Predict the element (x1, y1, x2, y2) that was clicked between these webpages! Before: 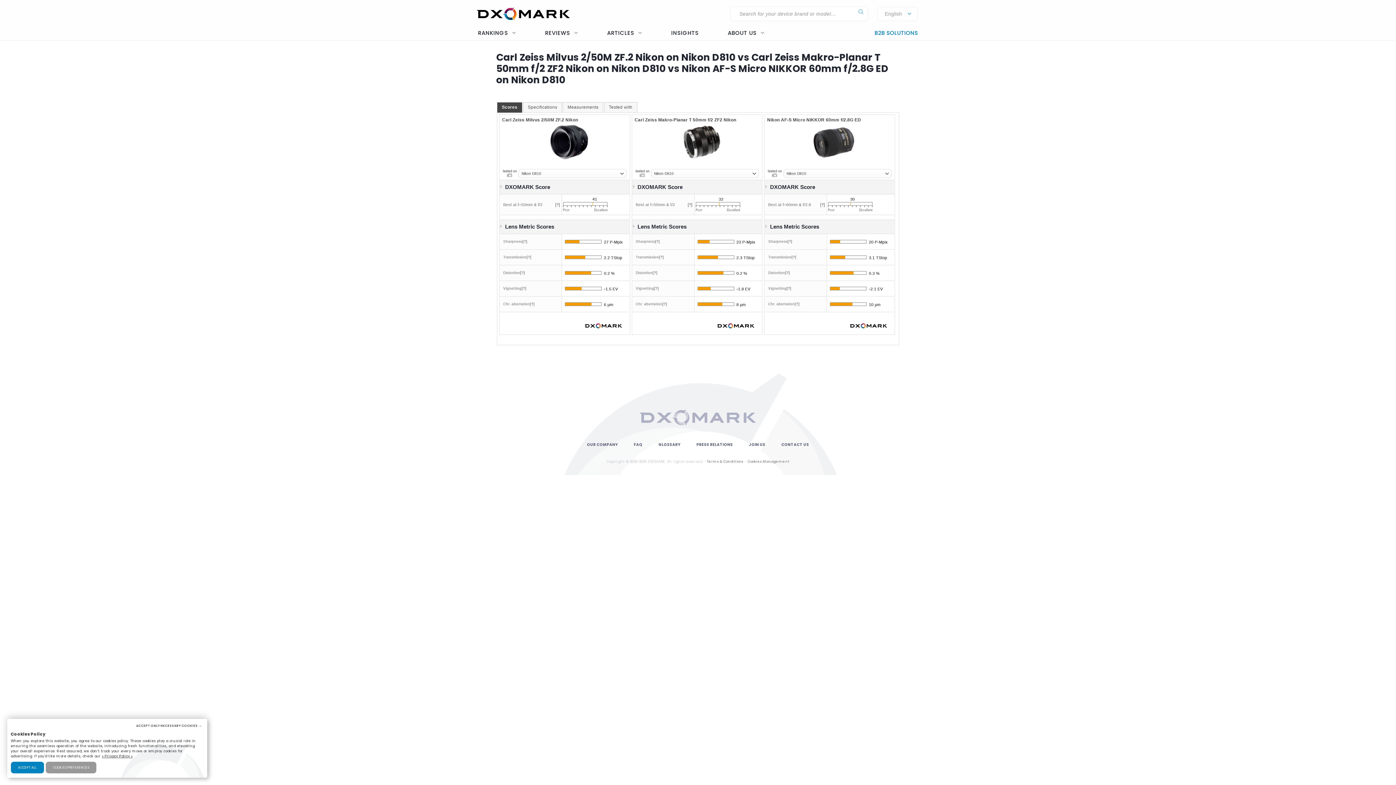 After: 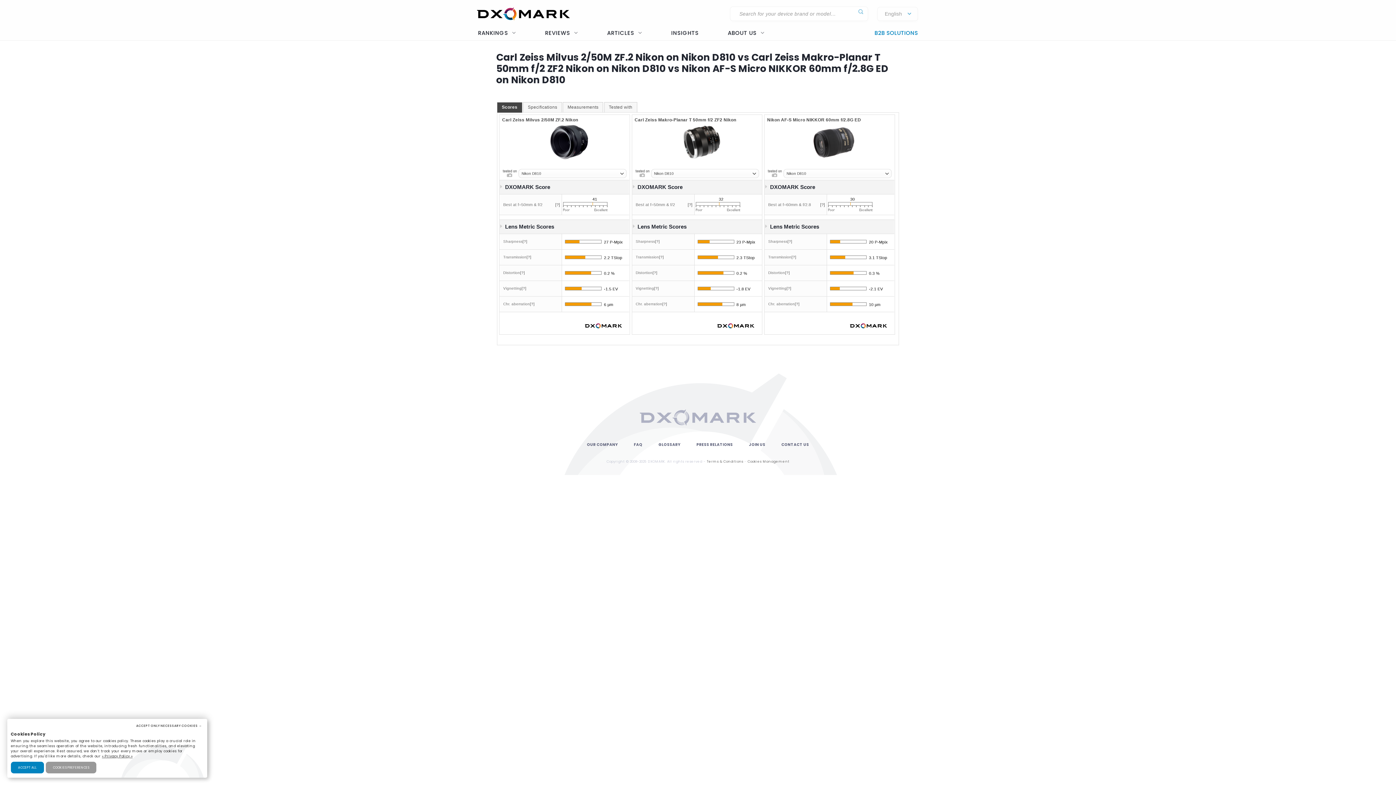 Action: bbox: (869, 26, 923, 40) label: B2B SOLUTIONS